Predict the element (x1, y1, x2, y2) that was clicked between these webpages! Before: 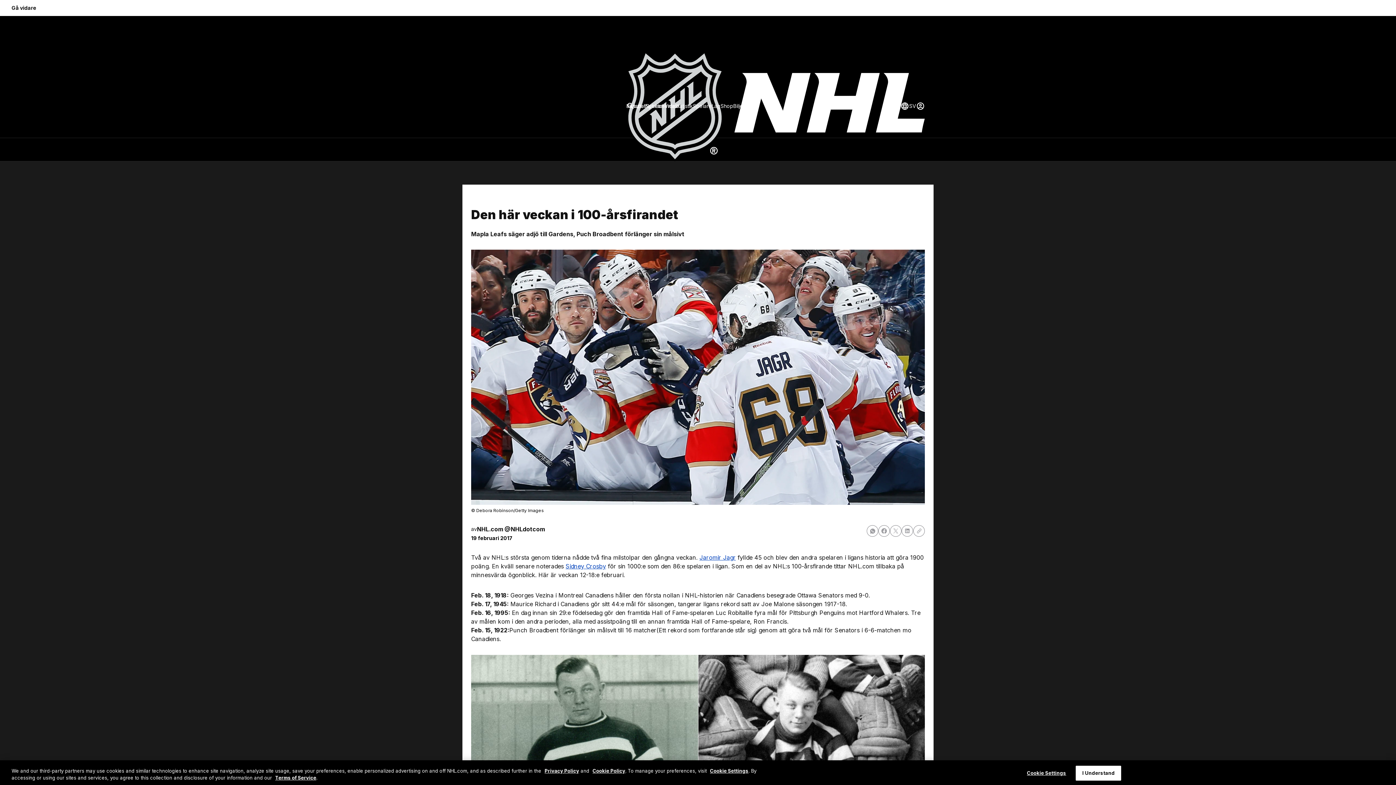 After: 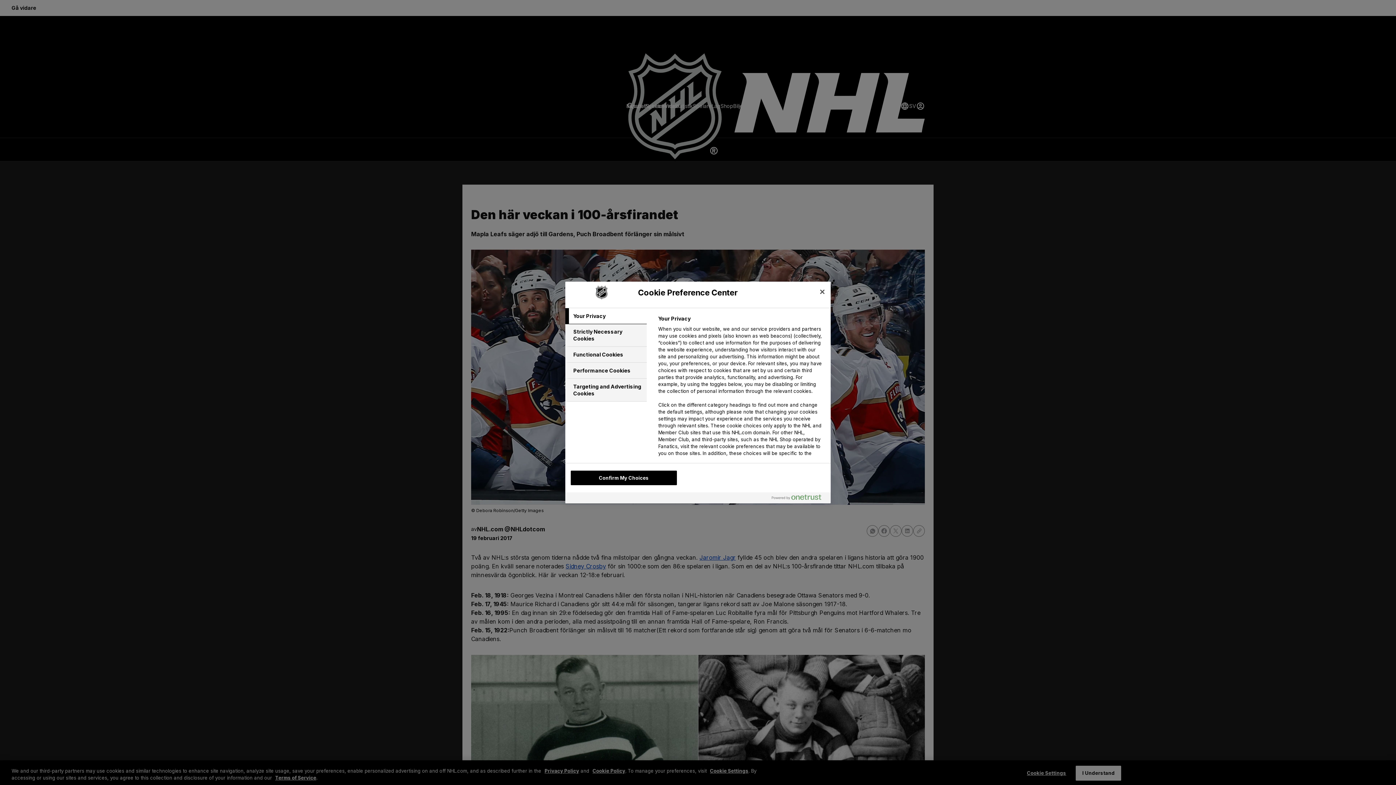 Action: bbox: (1024, 766, 1069, 780) label: Cookie Settings